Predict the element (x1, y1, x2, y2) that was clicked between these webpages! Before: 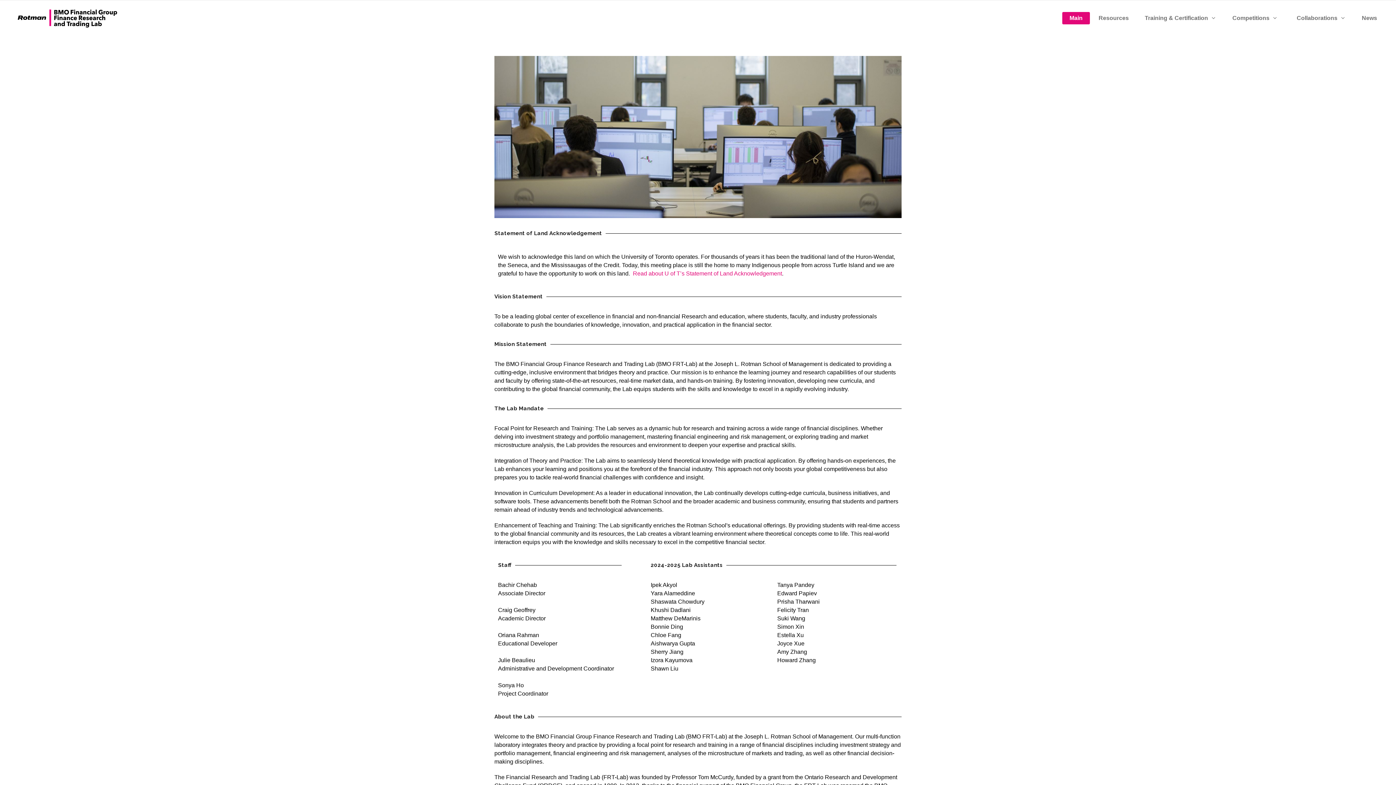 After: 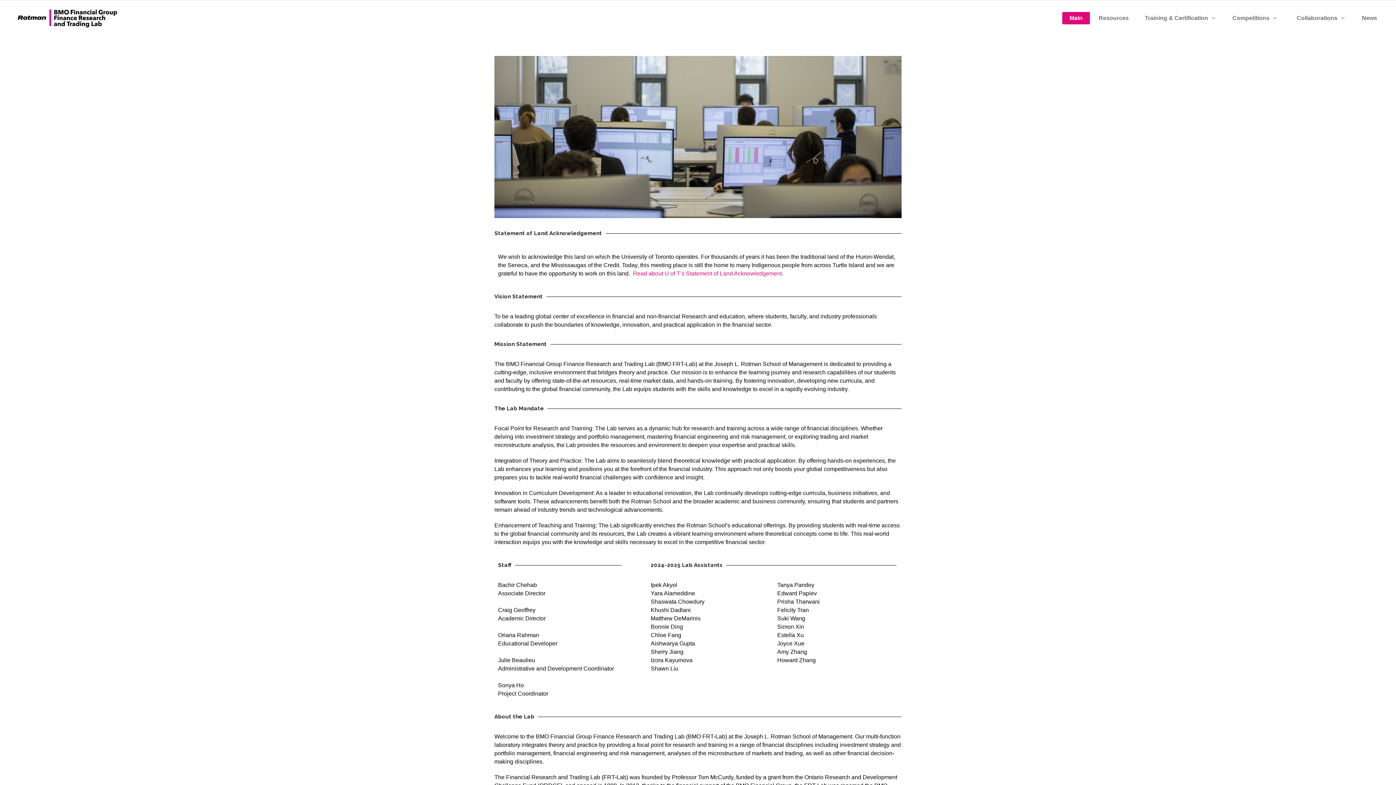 Action: bbox: (1062, 0, 1090, 36) label: Main